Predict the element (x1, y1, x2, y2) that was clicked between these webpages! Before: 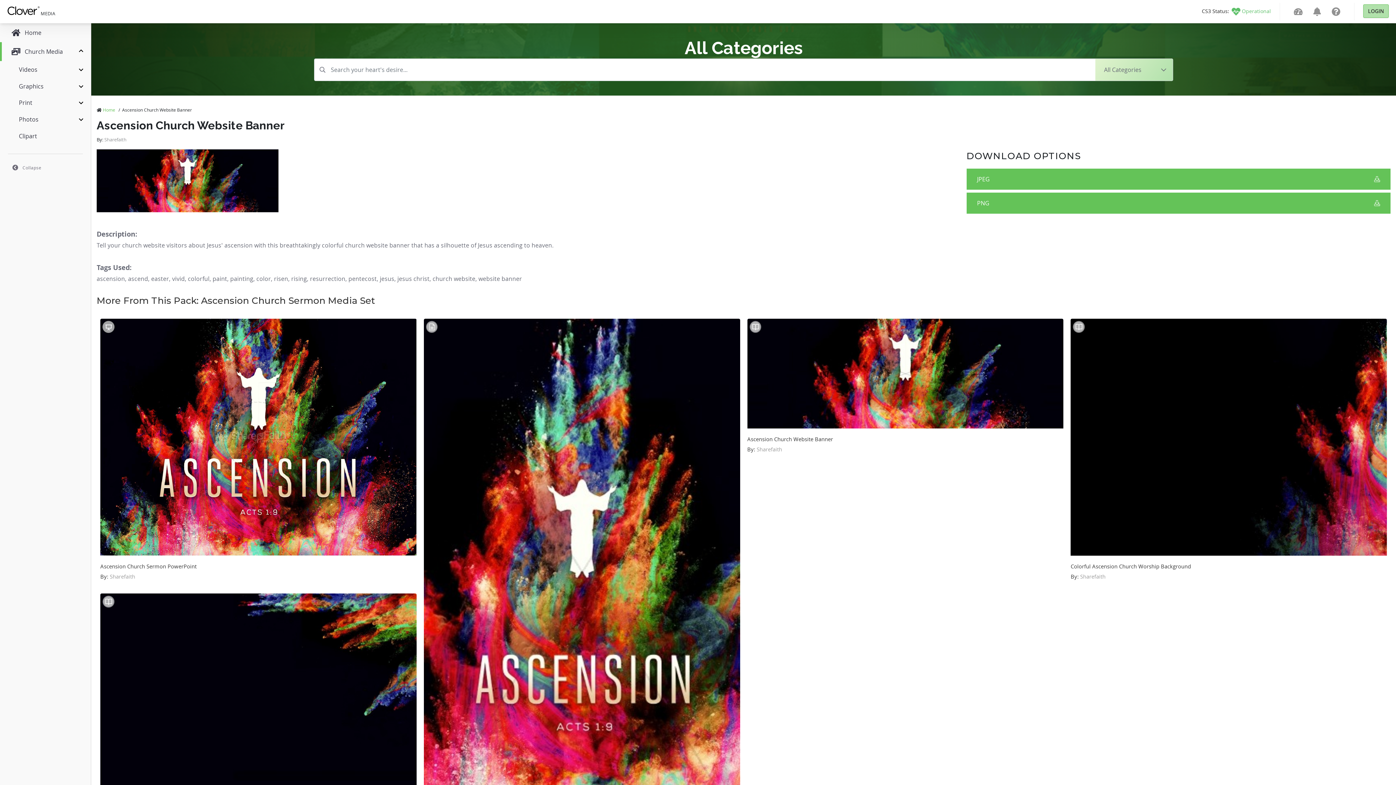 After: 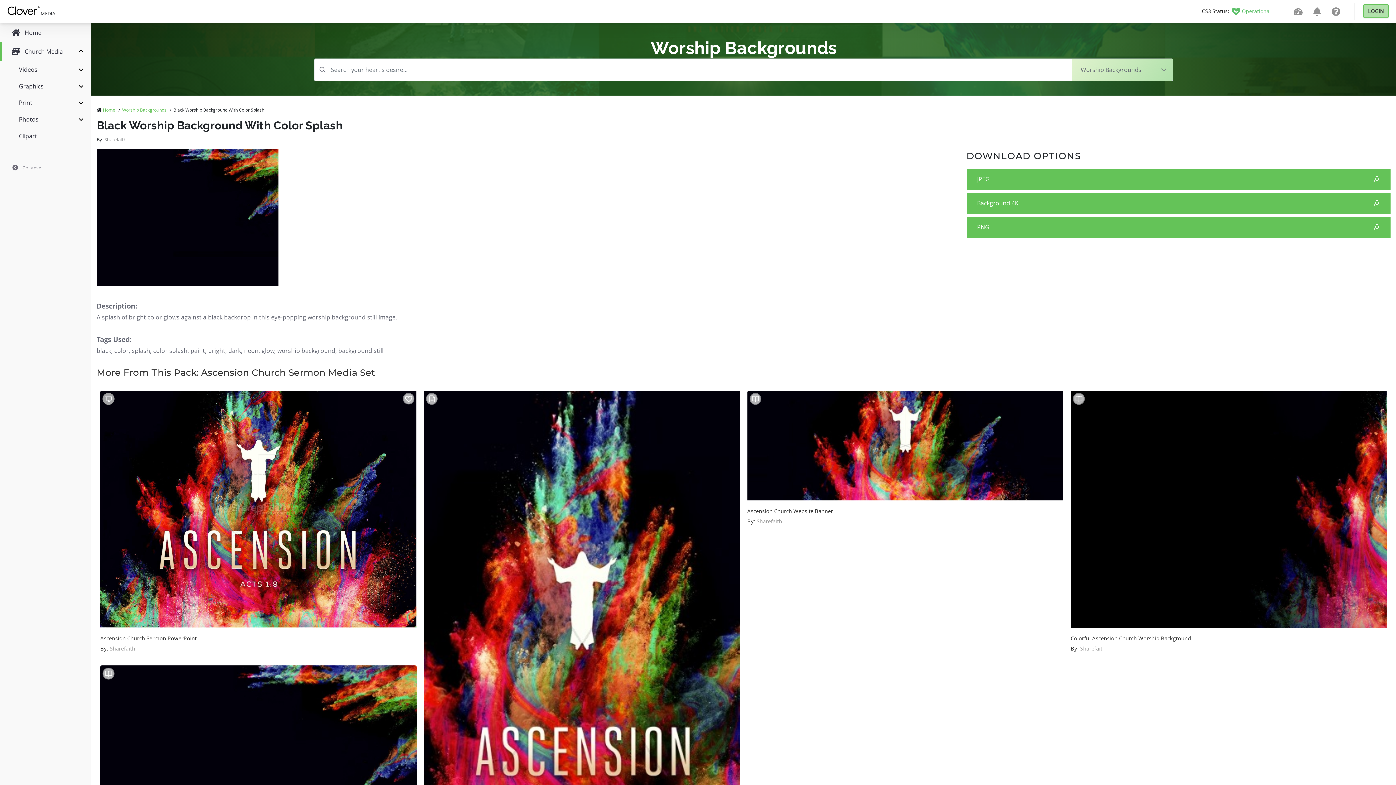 Action: label: Black Worship Background With Color Splash

By: Sharefaith bbox: (100, 593, 416, 861)